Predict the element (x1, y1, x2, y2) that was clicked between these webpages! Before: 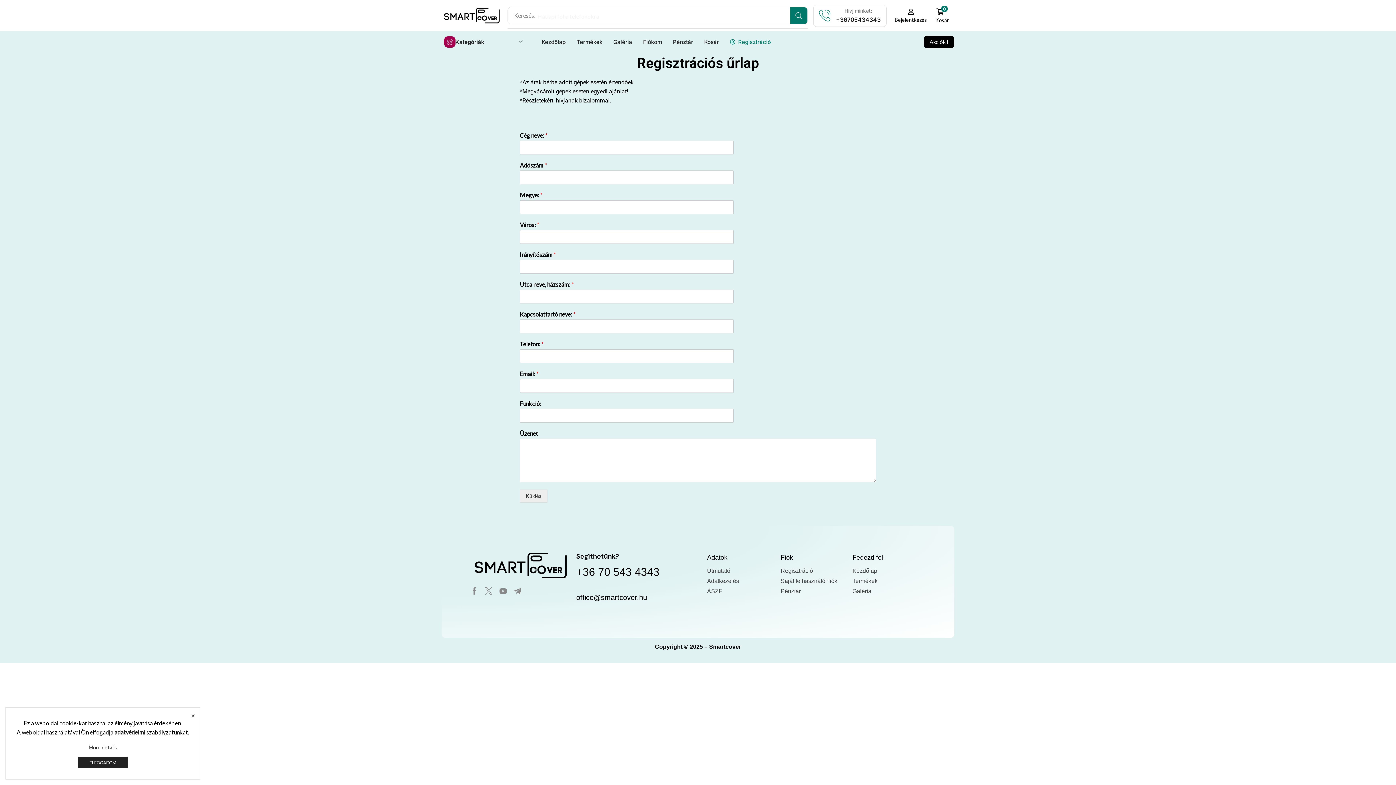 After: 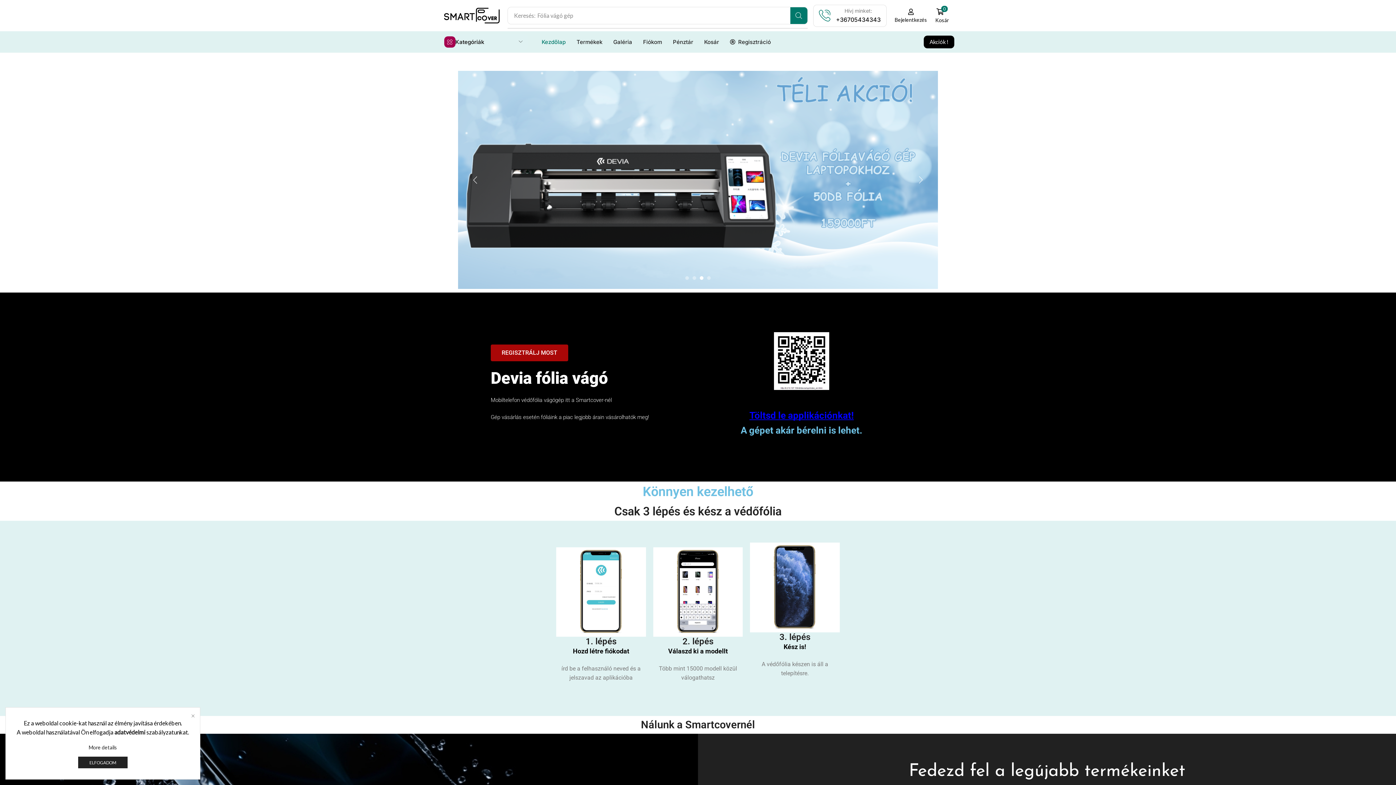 Action: bbox: (441, 3, 502, 27)